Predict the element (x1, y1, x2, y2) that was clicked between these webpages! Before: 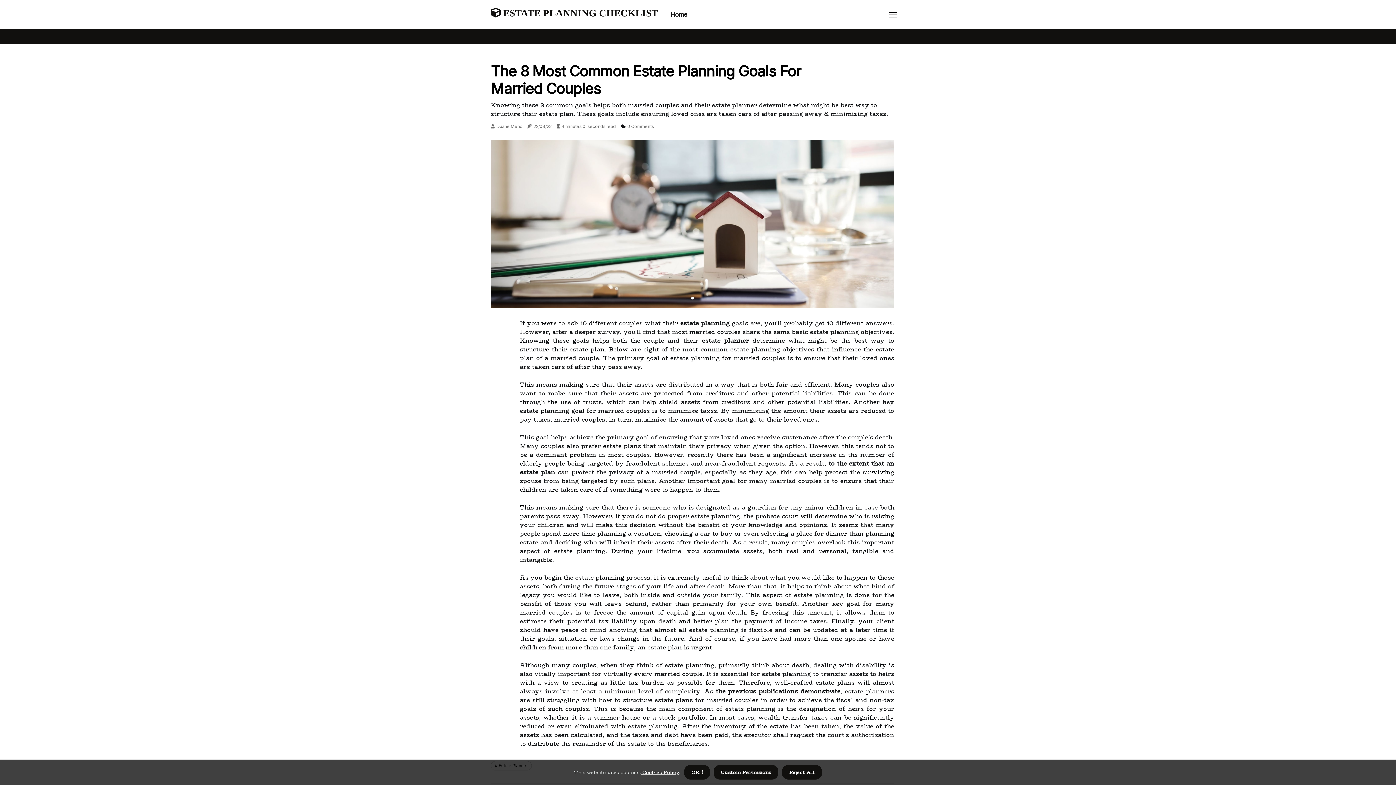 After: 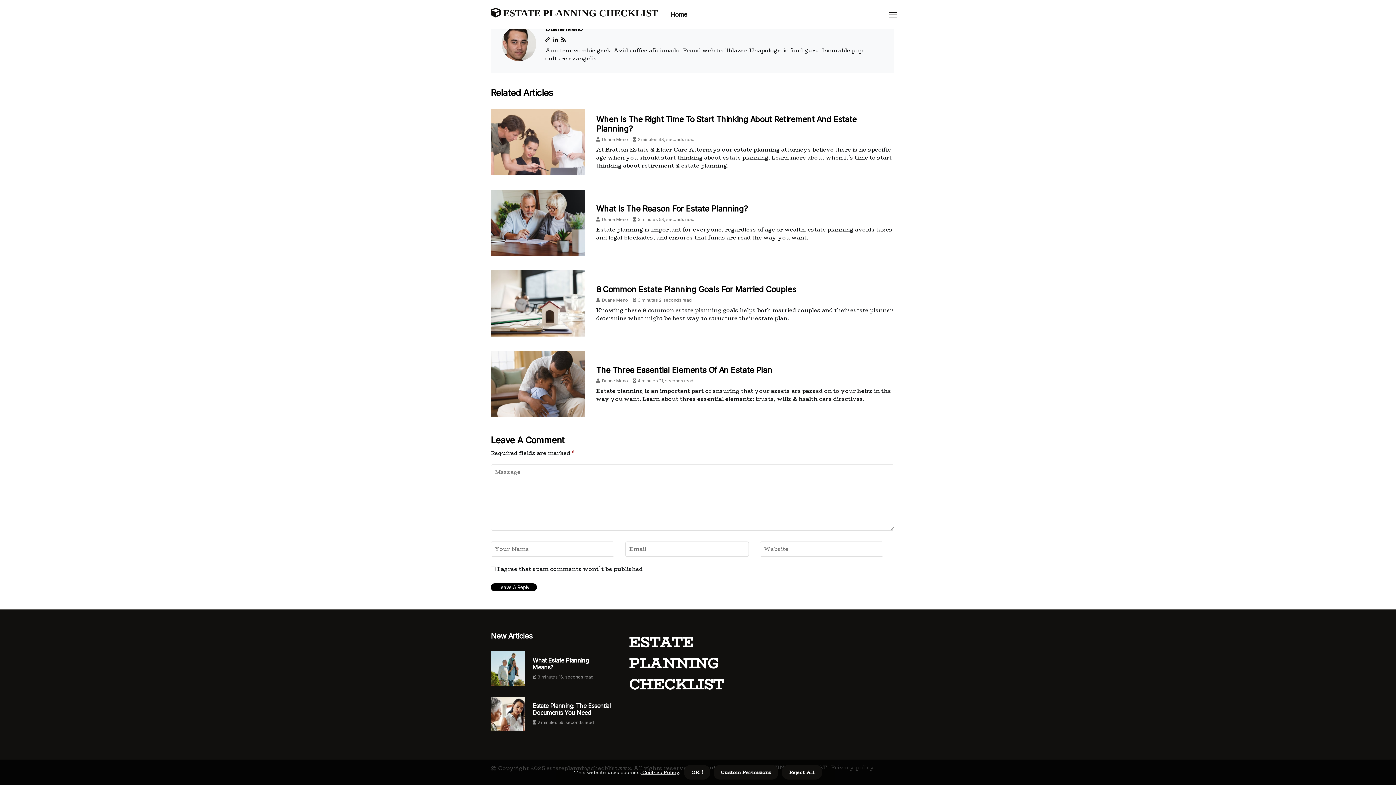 Action: bbox: (627, 123, 654, 129) label: 0 Comments